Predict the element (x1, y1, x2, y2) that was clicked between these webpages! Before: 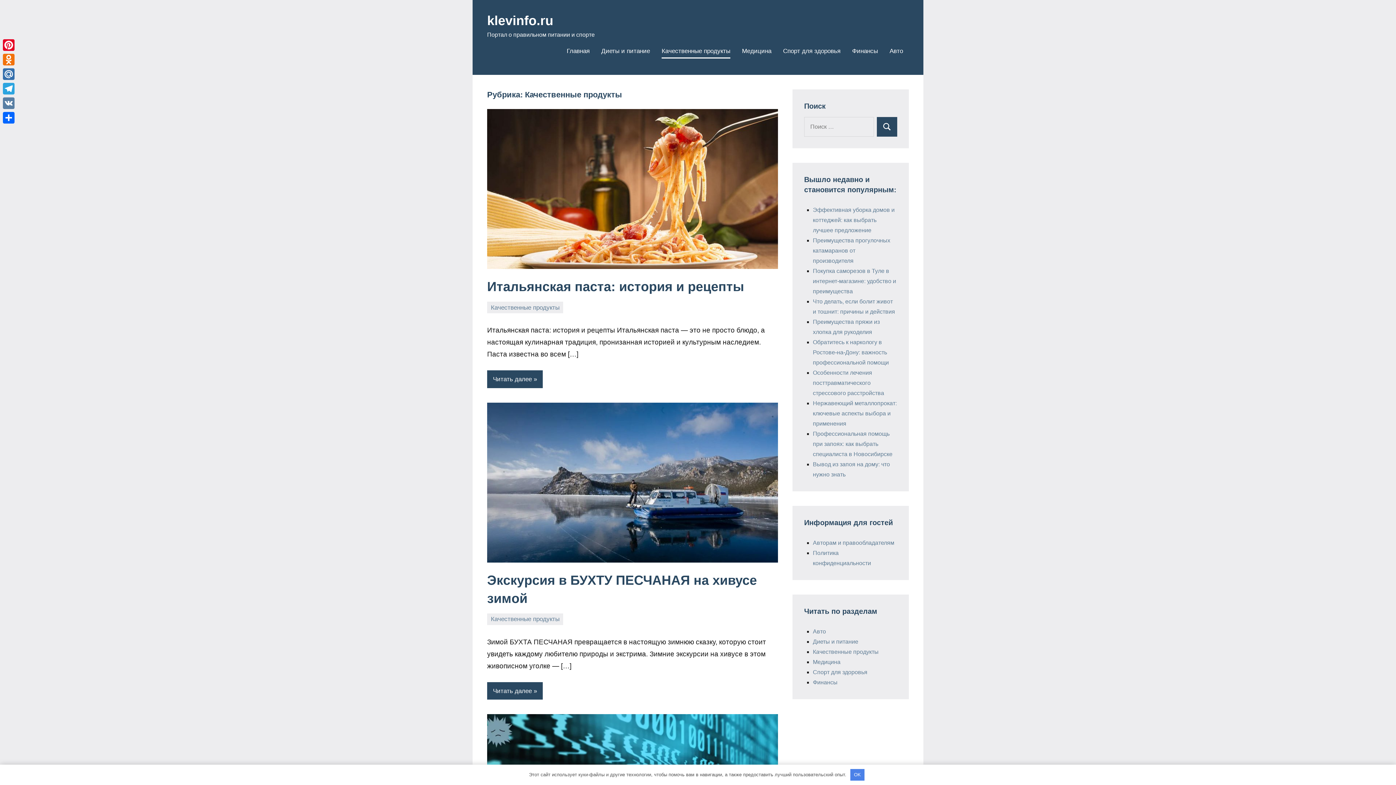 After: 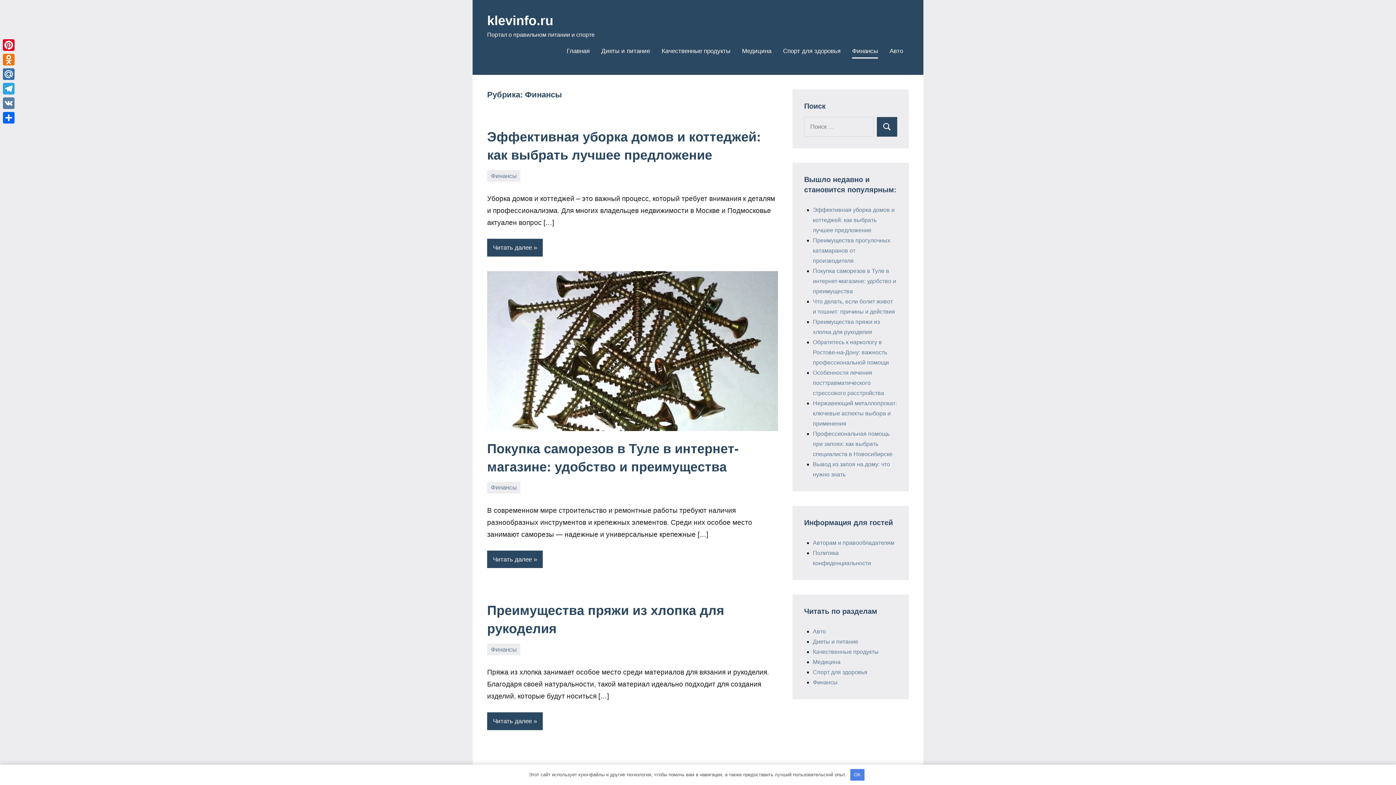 Action: bbox: (852, 44, 878, 58) label: Финансы